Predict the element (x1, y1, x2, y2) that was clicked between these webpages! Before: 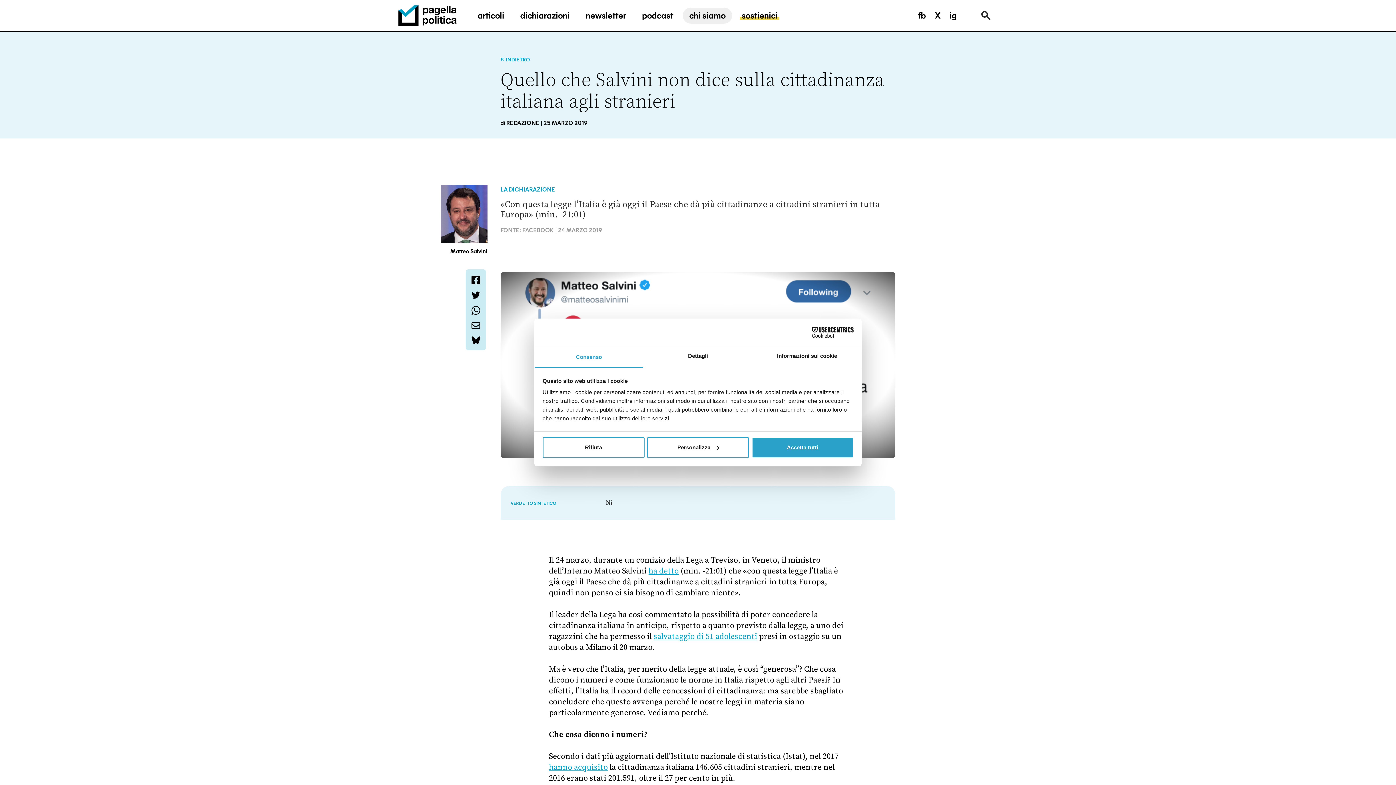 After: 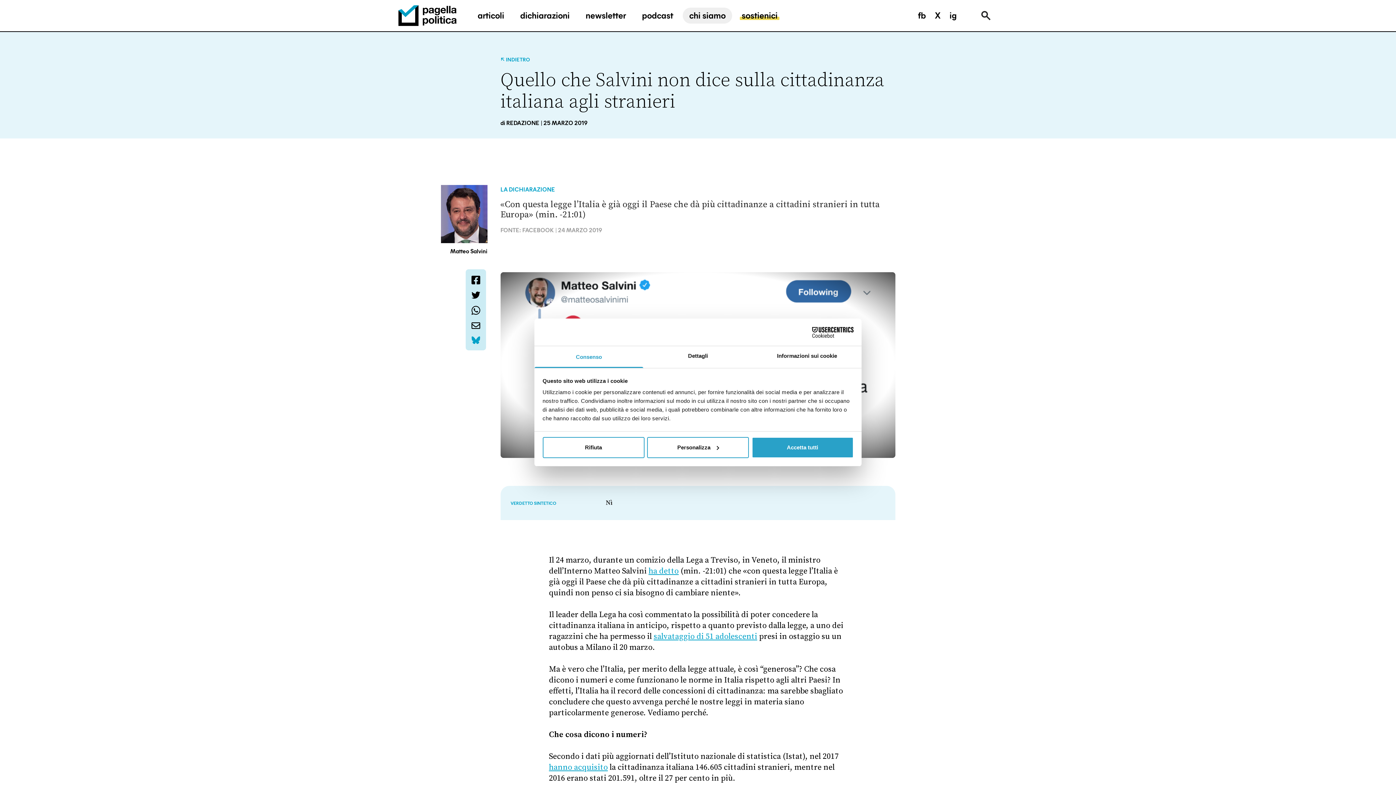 Action: label: bluesky bbox: (471, 335, 480, 344)